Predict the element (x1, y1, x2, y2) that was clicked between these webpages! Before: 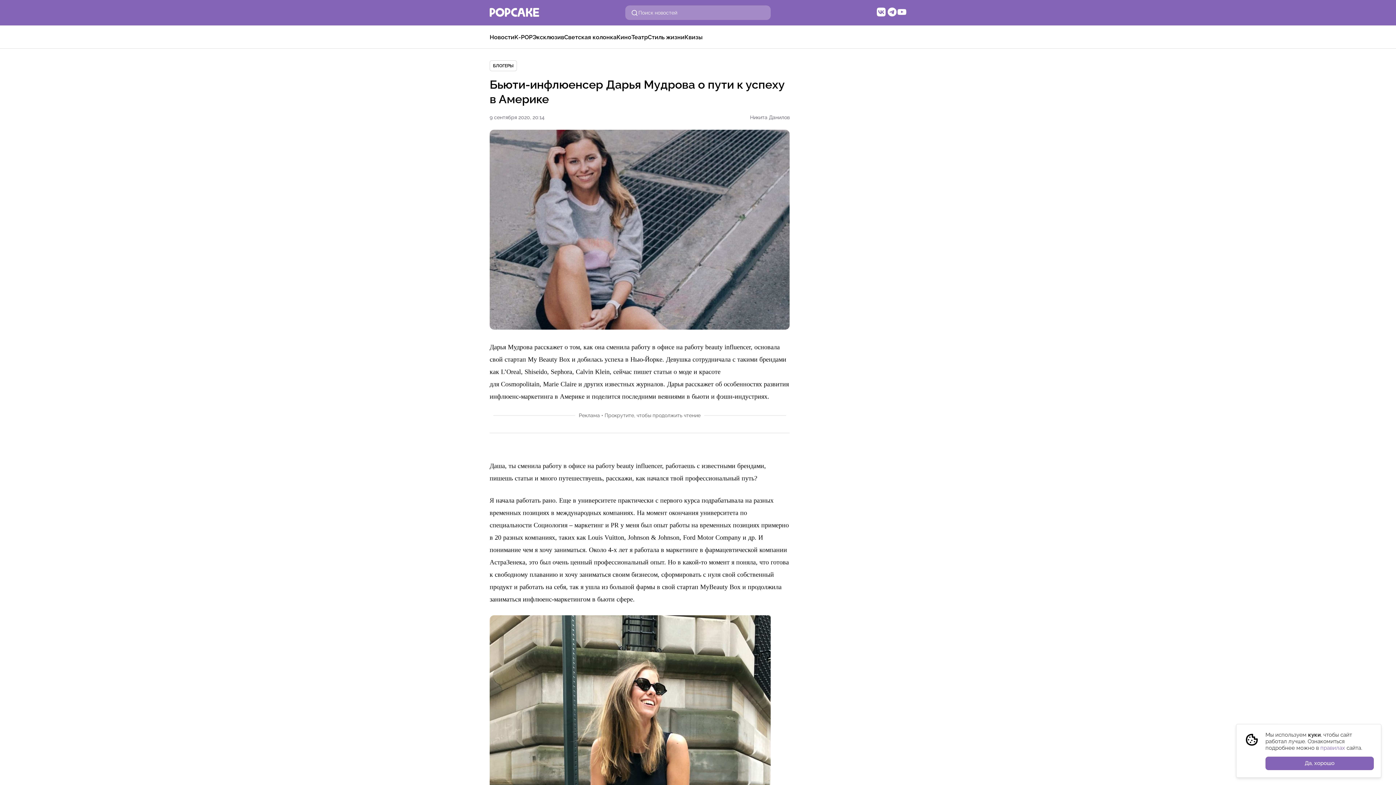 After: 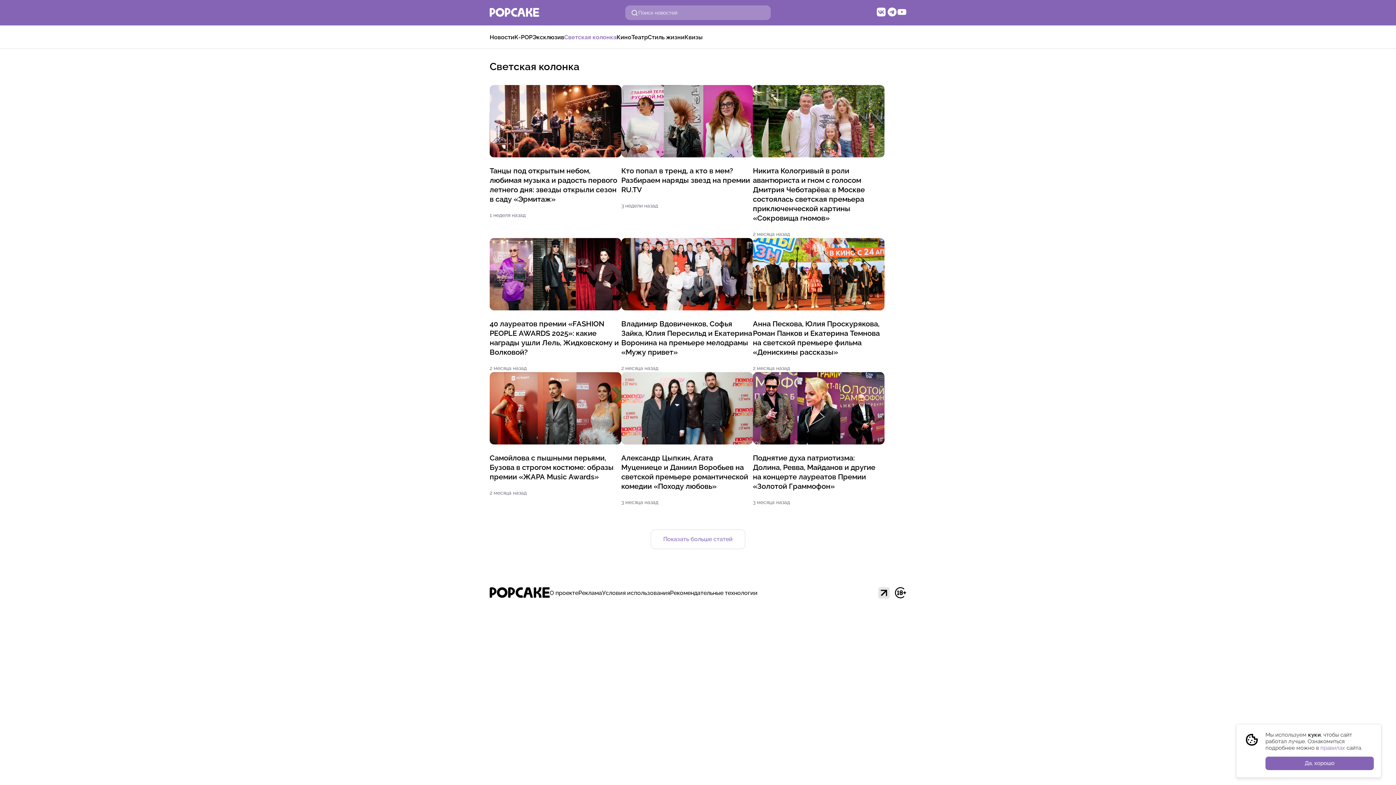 Action: bbox: (564, 33, 616, 40) label: Светская колонка